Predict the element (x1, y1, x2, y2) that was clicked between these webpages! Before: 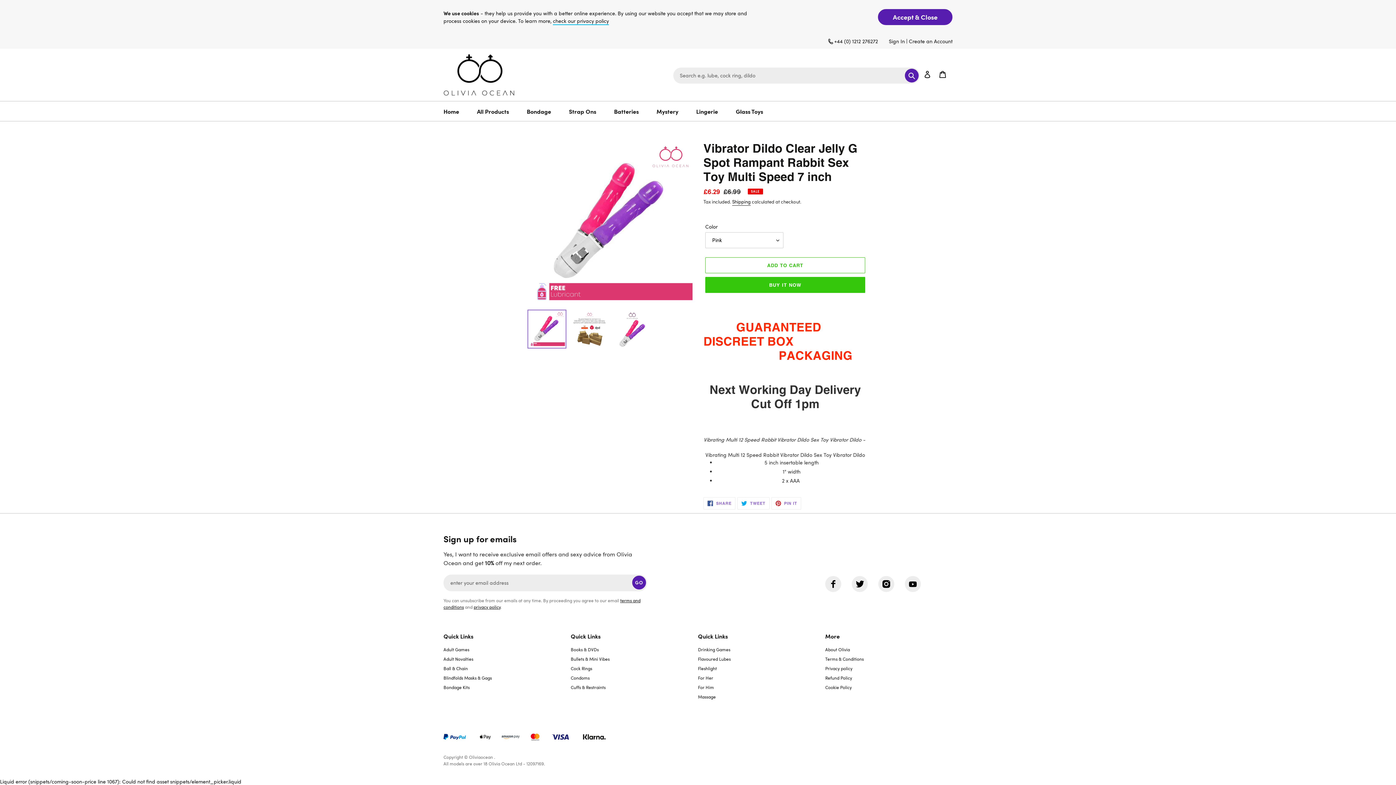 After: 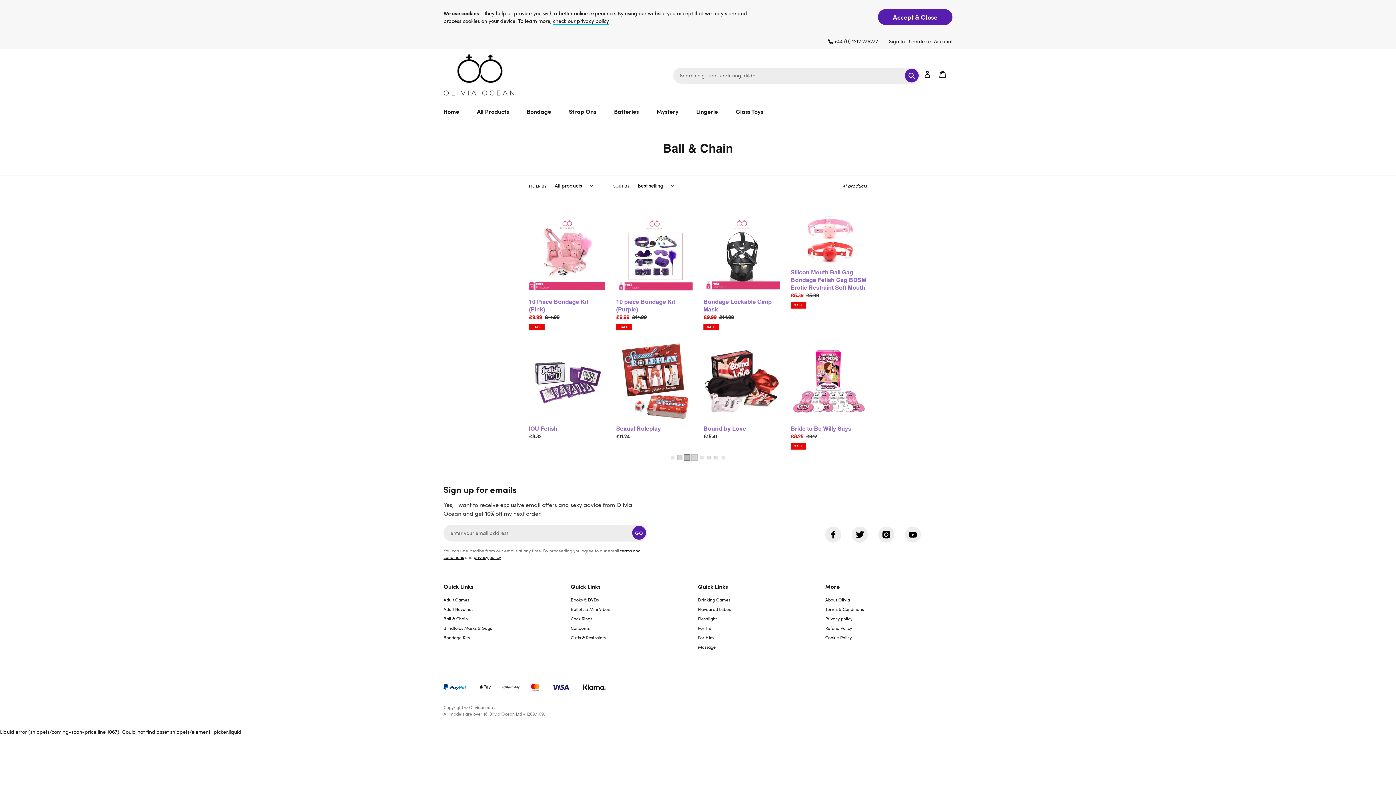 Action: label: Ball & Chain bbox: (443, 665, 468, 671)